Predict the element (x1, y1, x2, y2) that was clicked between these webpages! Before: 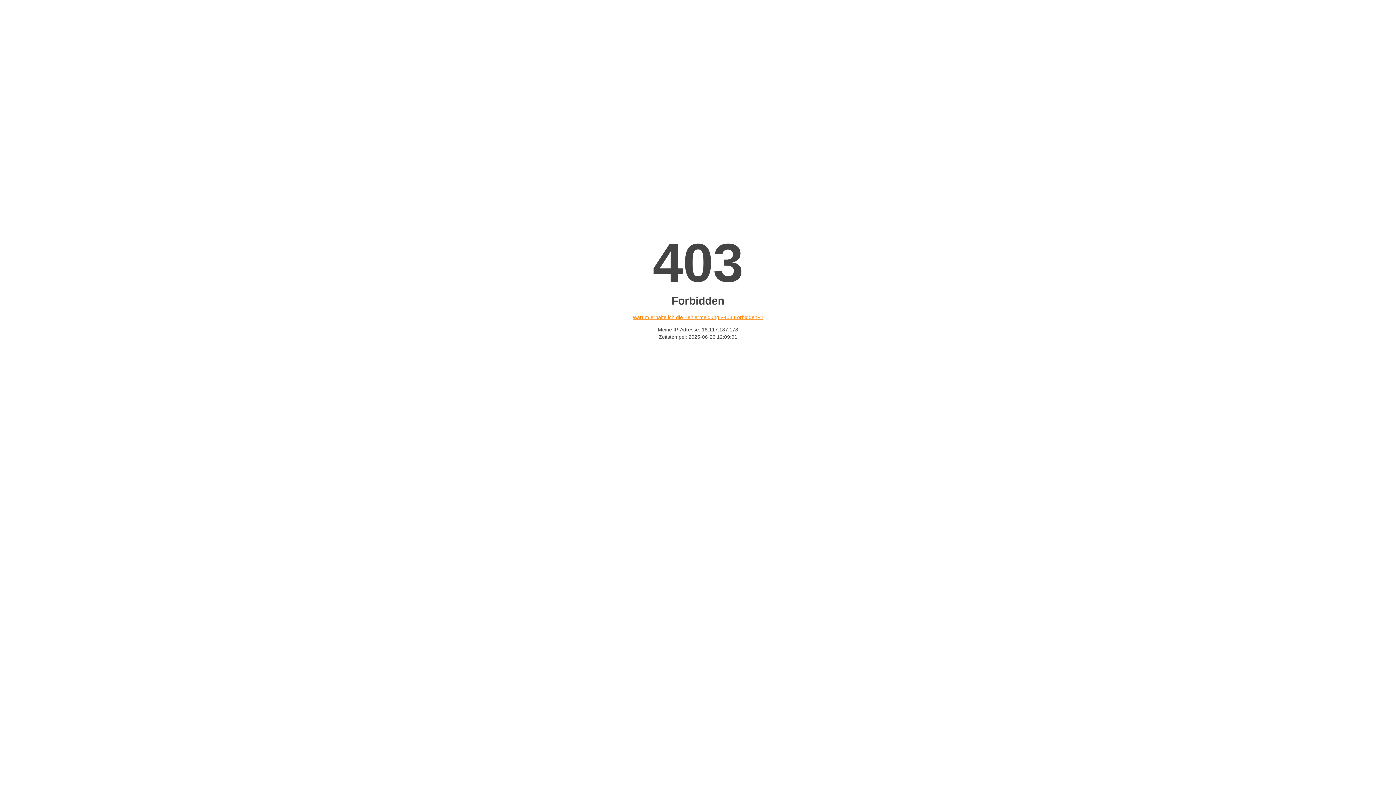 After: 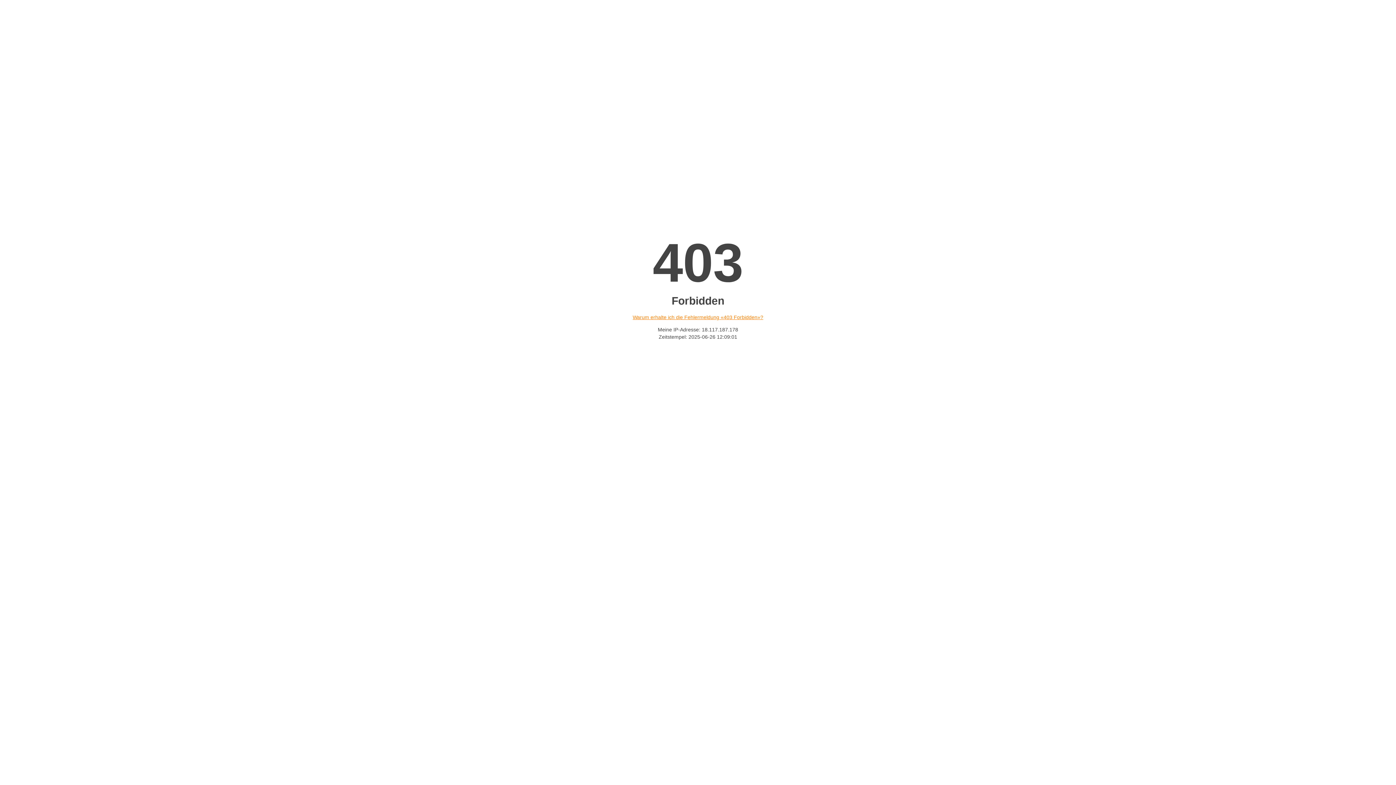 Action: label: Warum erhalte ich die Fehlermeldung «403 Forbidden»? bbox: (632, 314, 763, 320)